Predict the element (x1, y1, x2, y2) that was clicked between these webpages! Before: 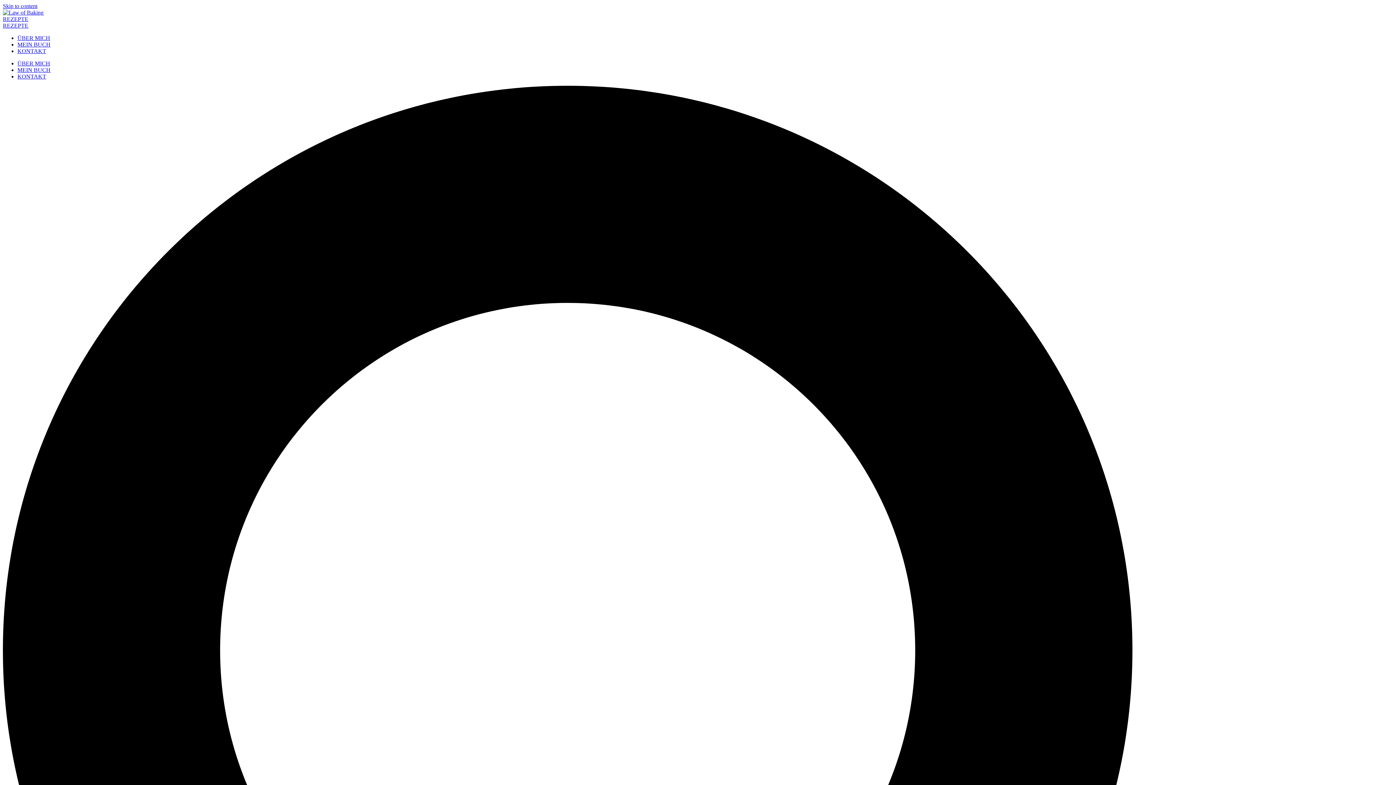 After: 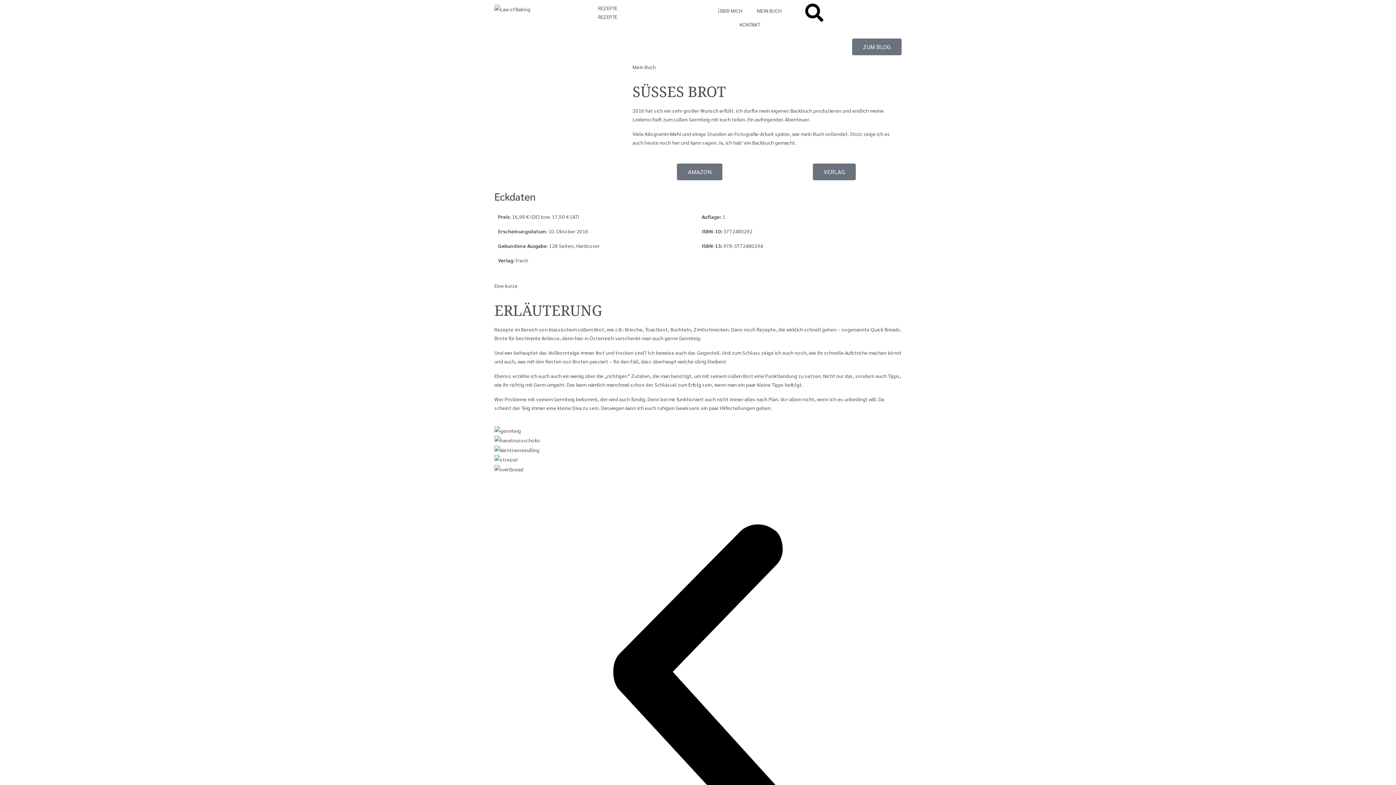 Action: label: MEIN BUCH bbox: (17, 41, 50, 47)